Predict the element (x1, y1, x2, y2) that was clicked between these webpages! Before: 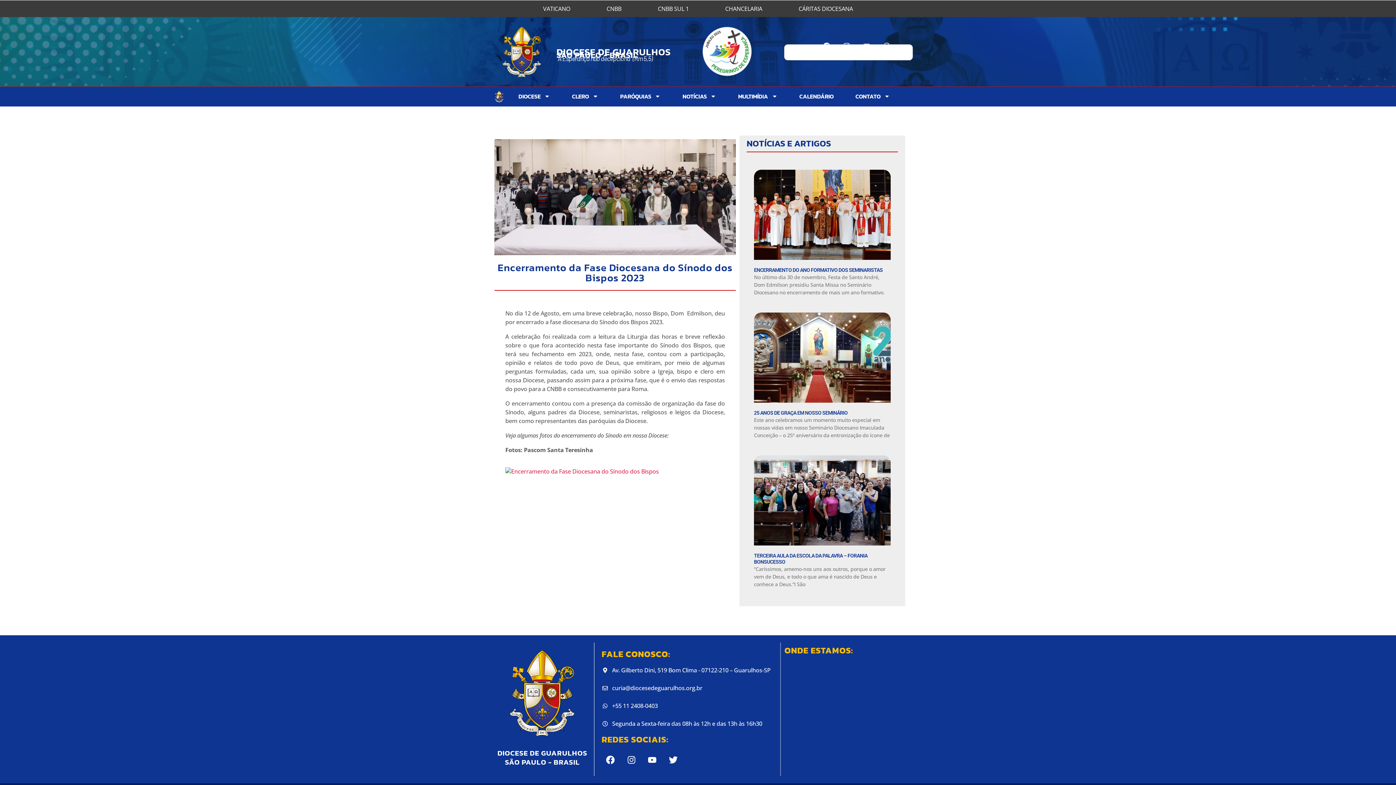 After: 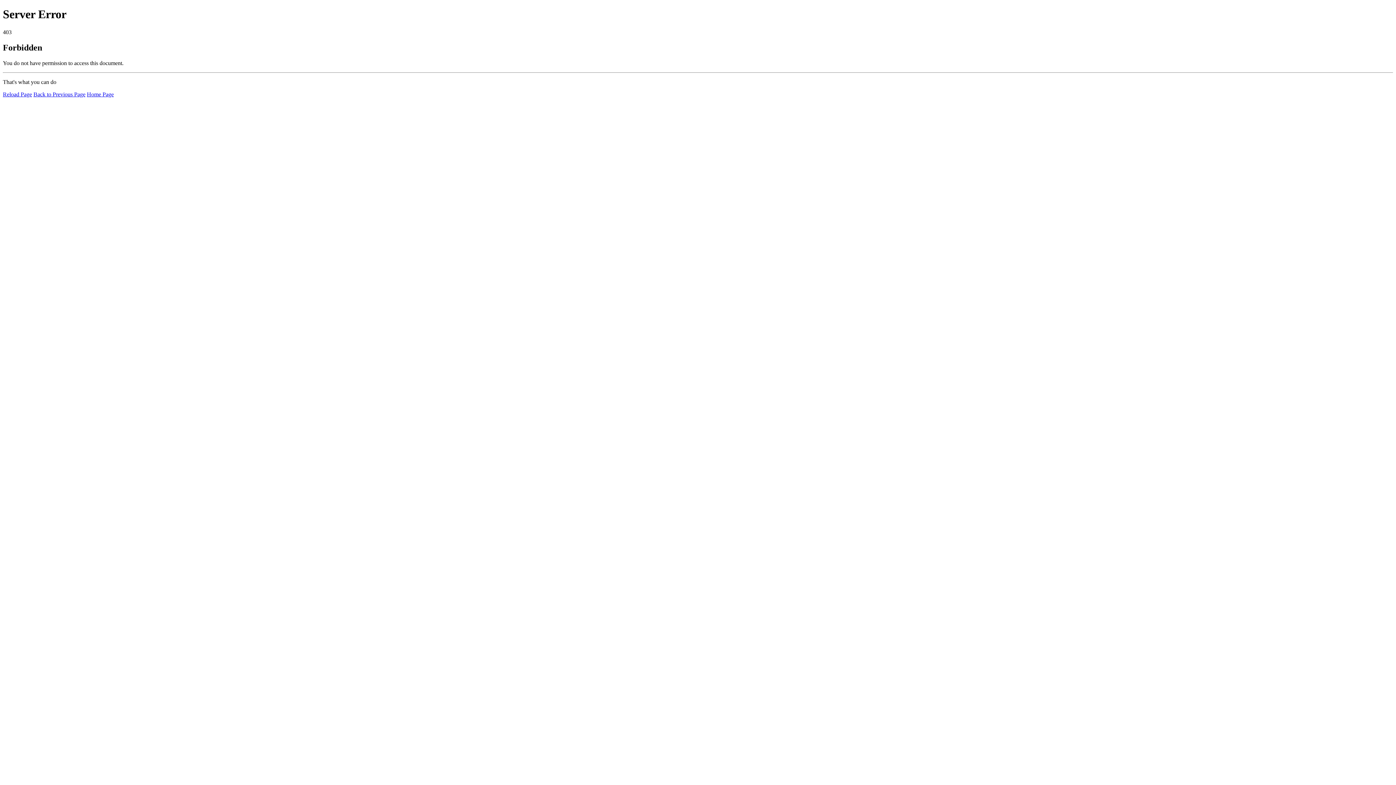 Action: label: CNBB bbox: (588, 0, 639, 17)